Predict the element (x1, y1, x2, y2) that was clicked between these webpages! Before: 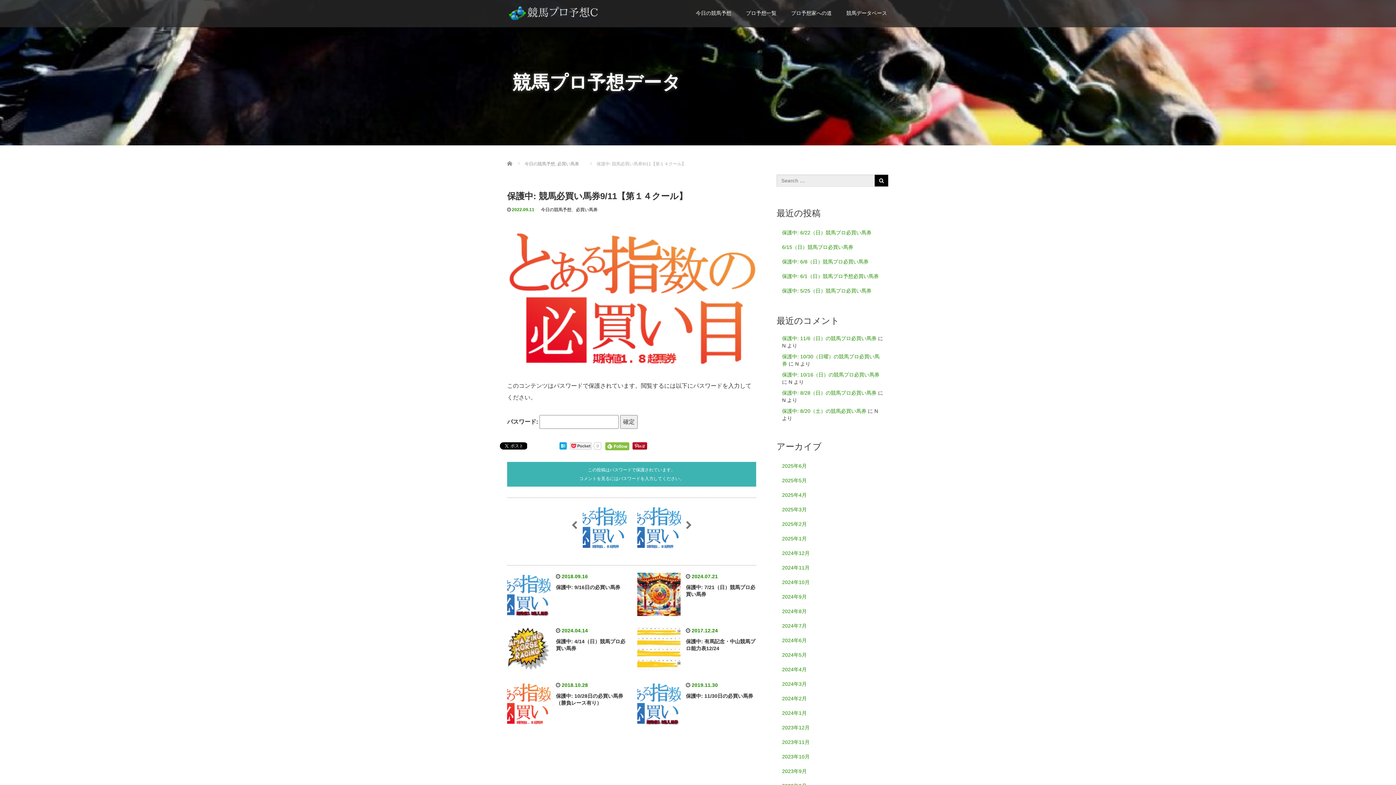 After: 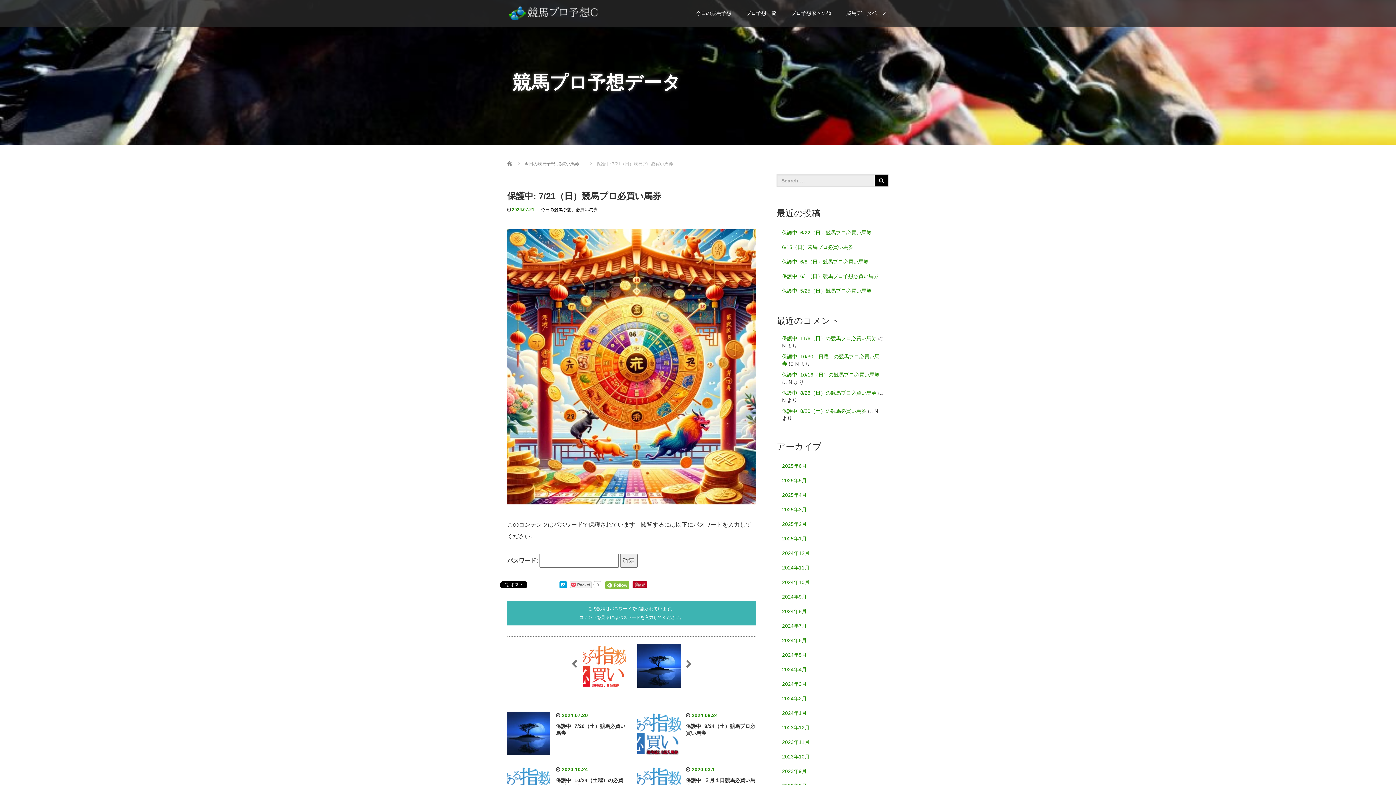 Action: bbox: (637, 591, 680, 597)